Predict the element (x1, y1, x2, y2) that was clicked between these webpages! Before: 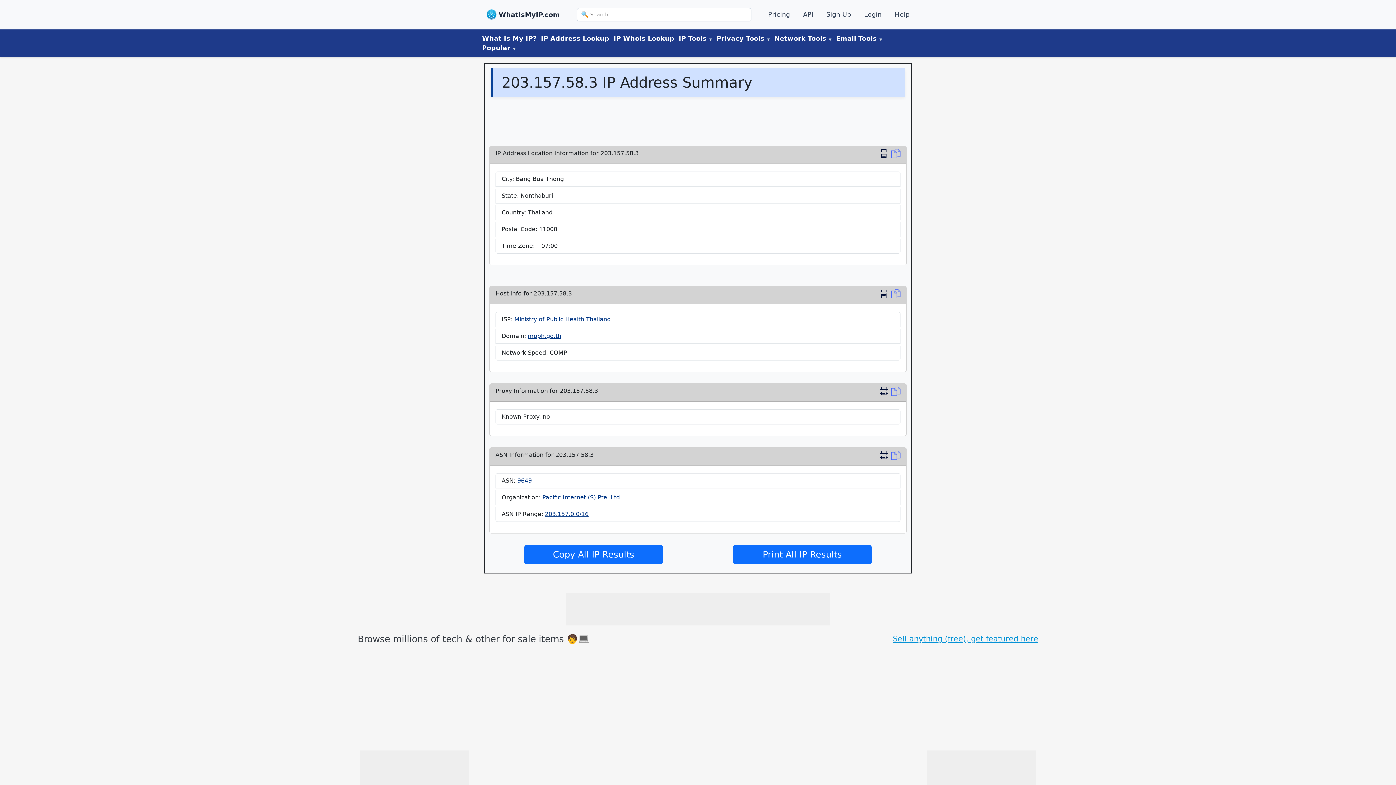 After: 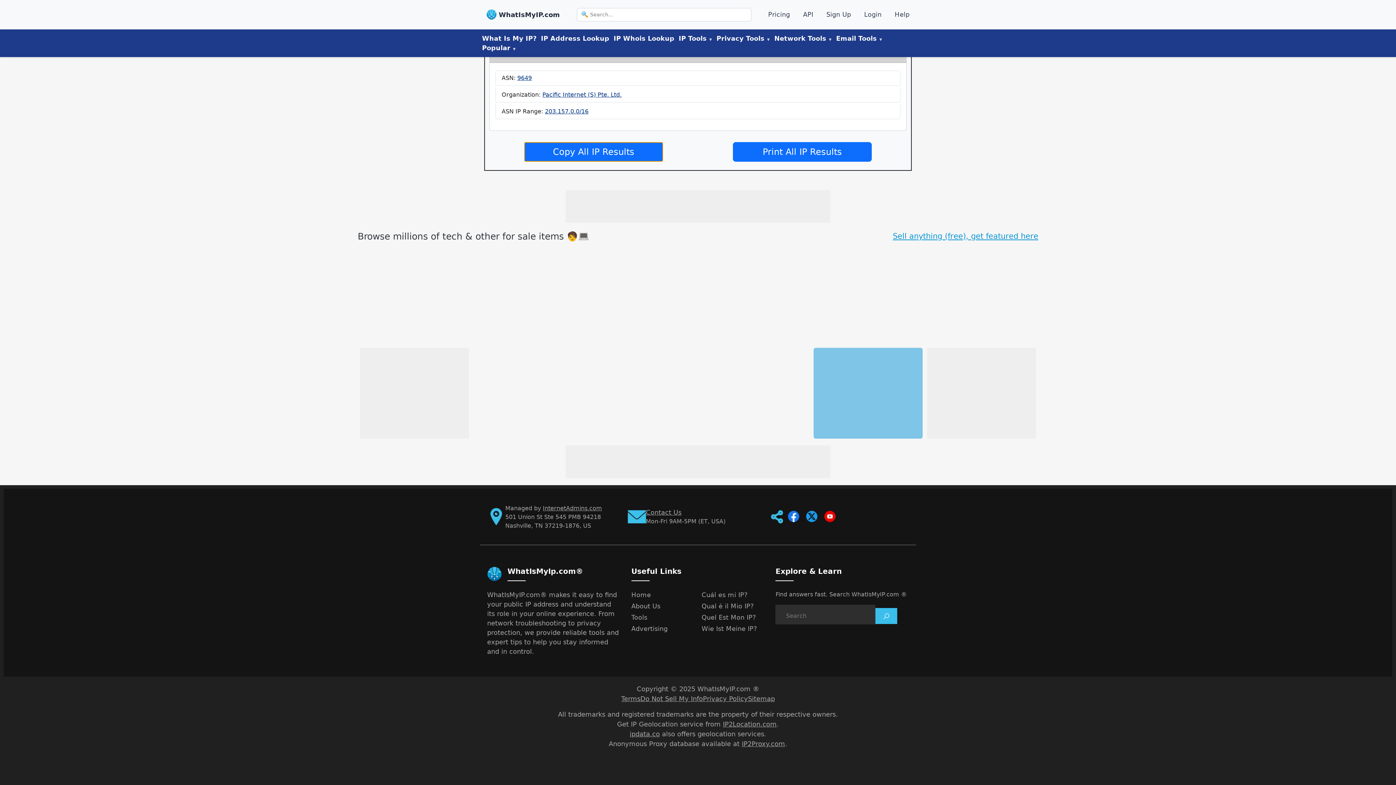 Action: label: Copy Location bbox: (891, 385, 900, 396)